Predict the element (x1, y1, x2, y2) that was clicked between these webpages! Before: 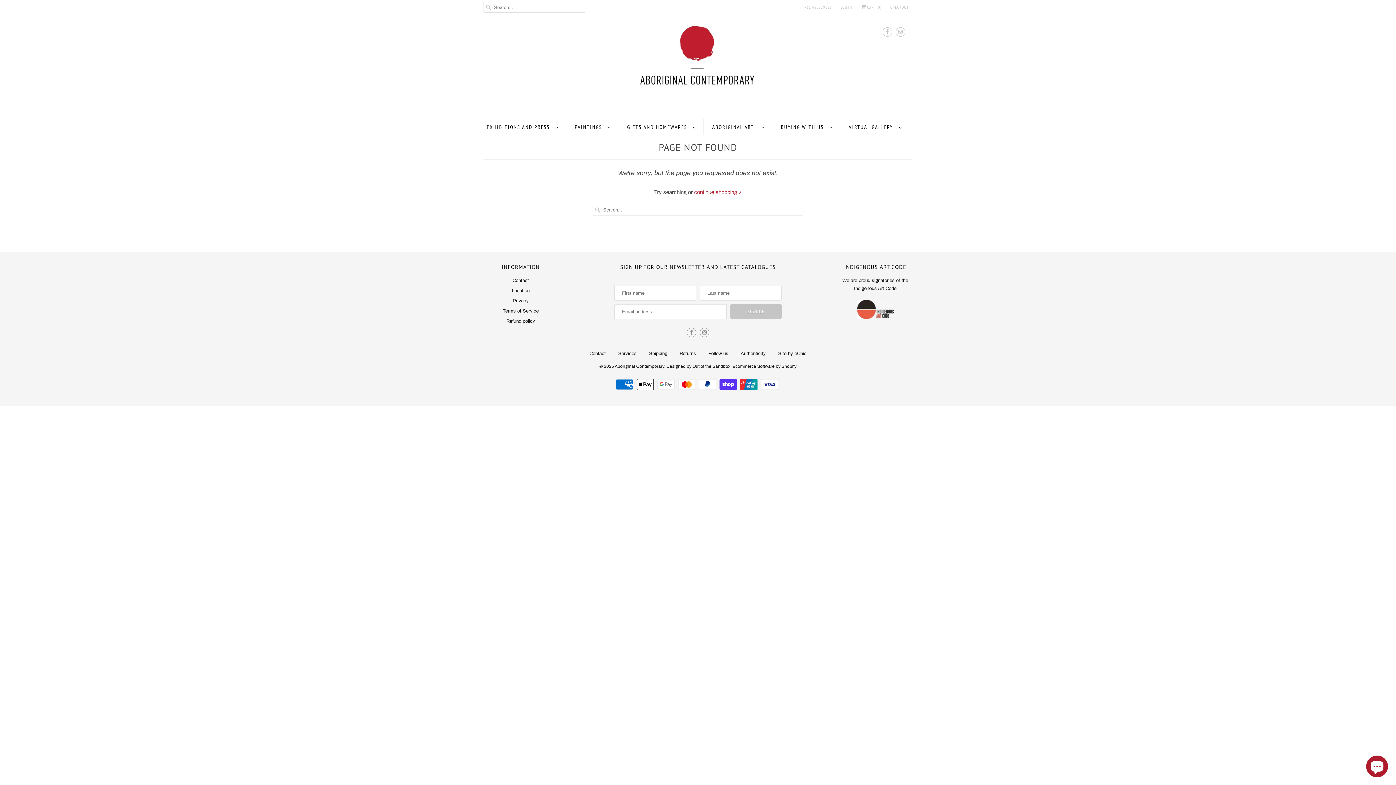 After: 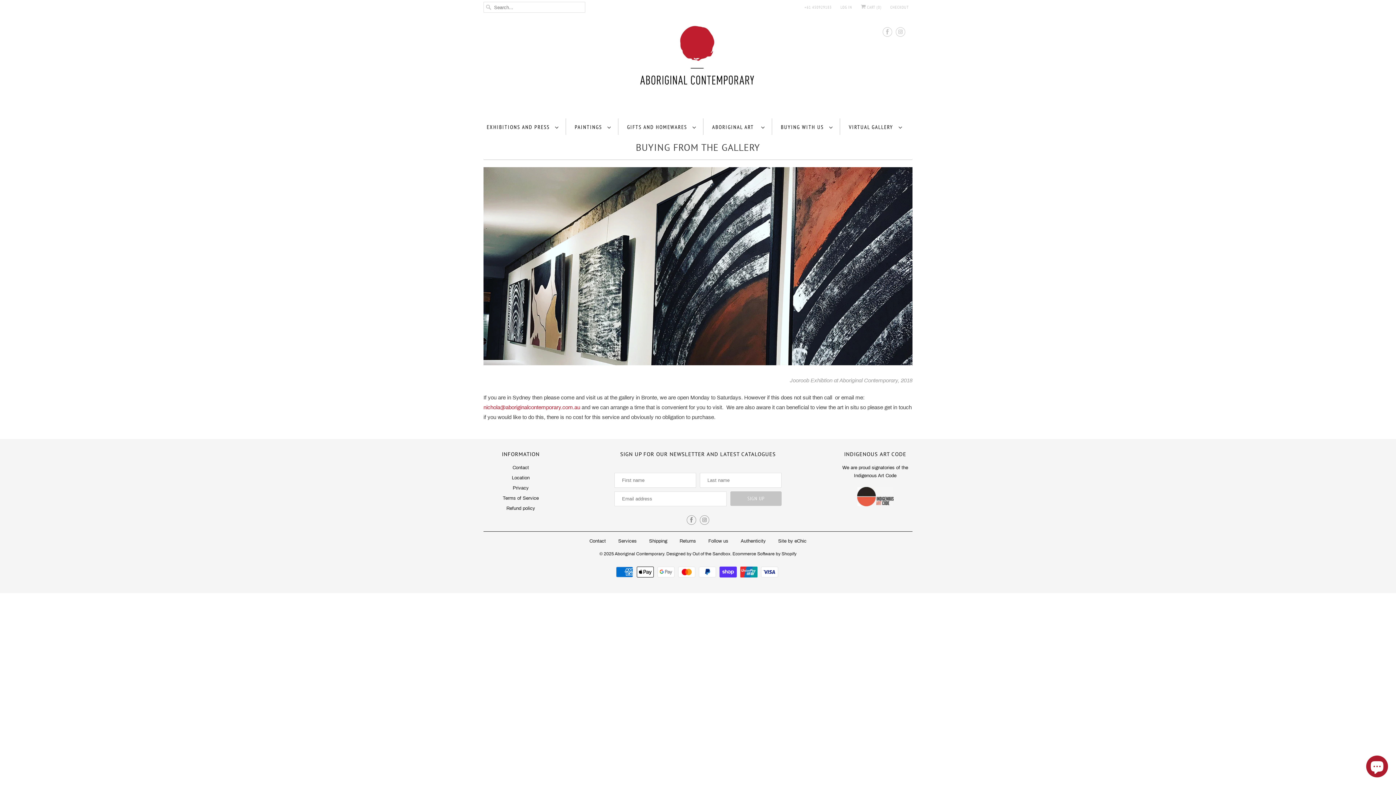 Action: bbox: (618, 351, 636, 356) label: Services